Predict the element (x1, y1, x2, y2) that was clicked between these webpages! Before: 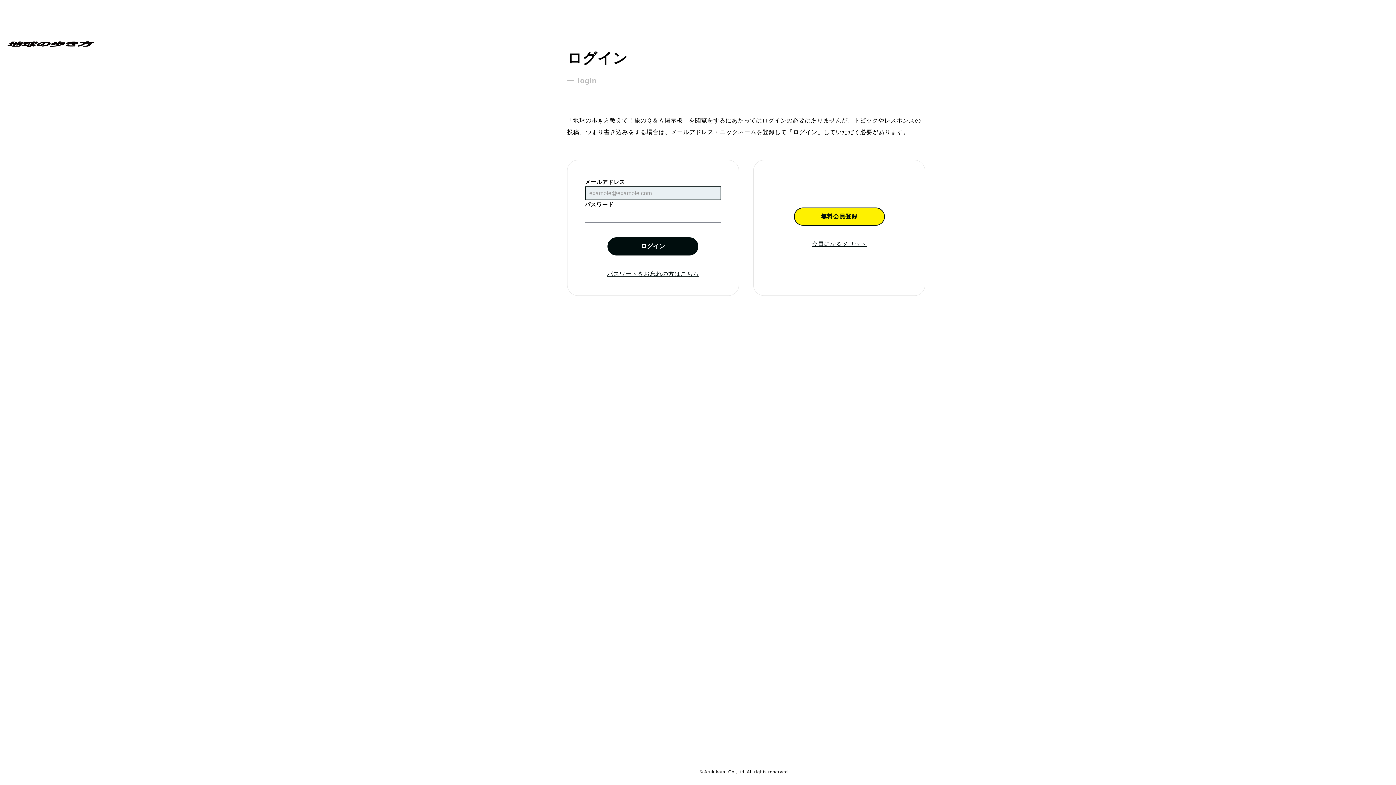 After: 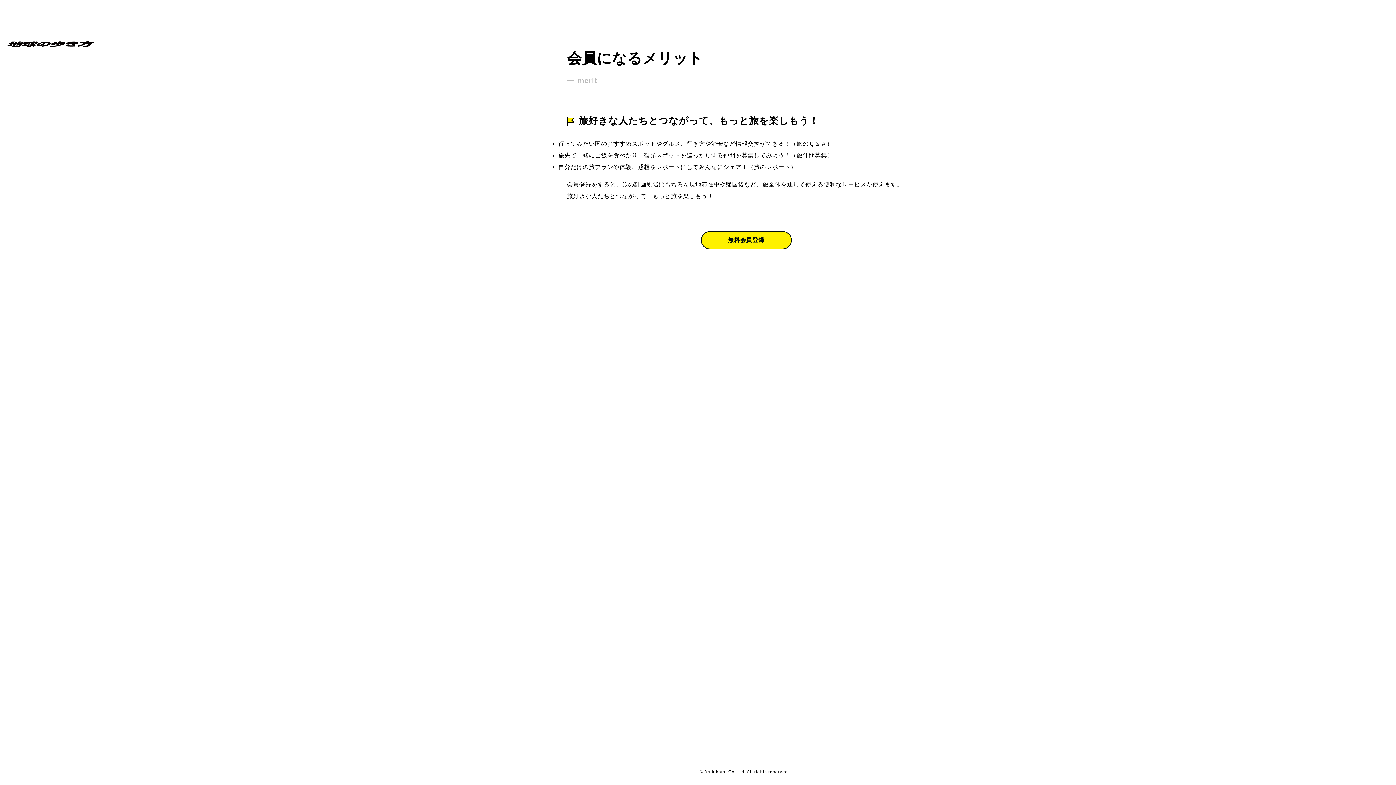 Action: label: 会員になるメリット bbox: (811, 241, 866, 247)